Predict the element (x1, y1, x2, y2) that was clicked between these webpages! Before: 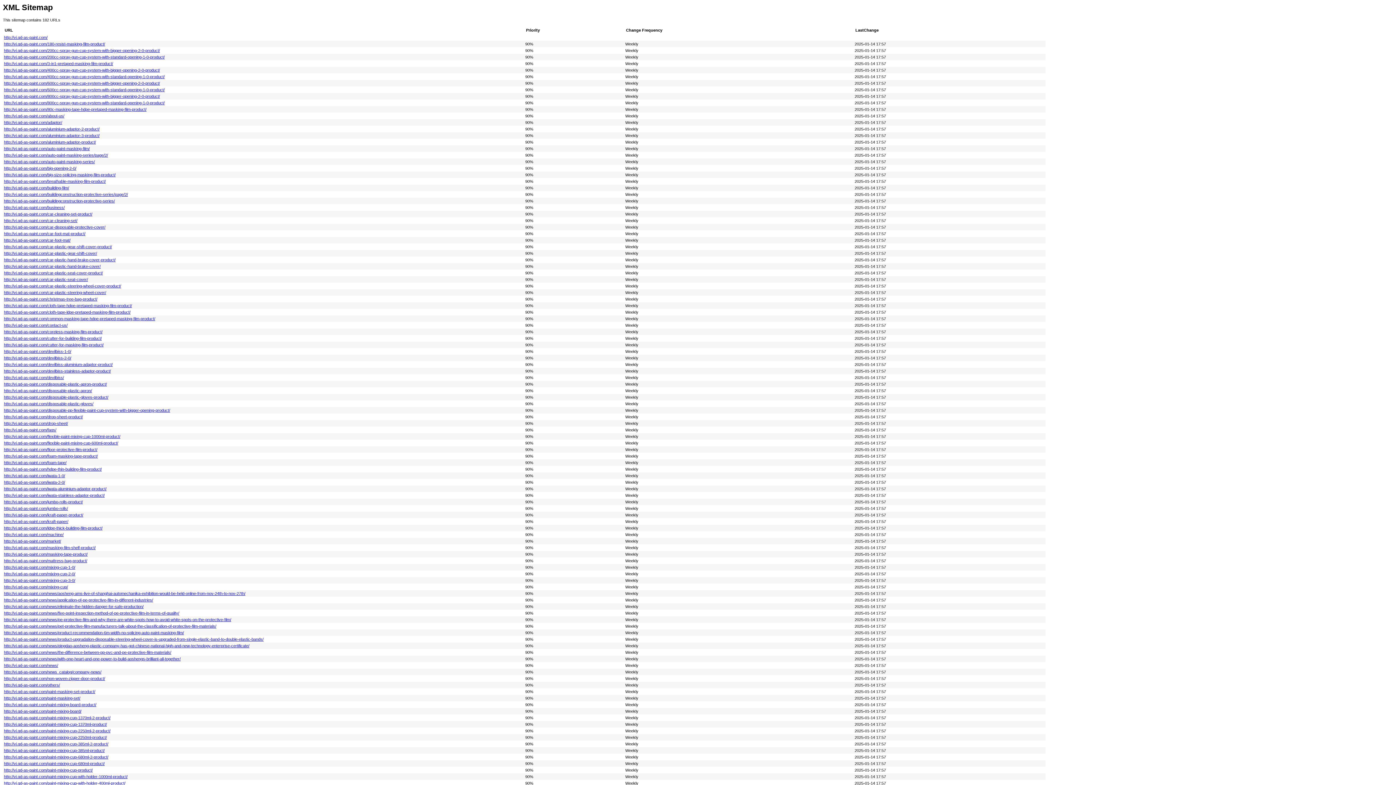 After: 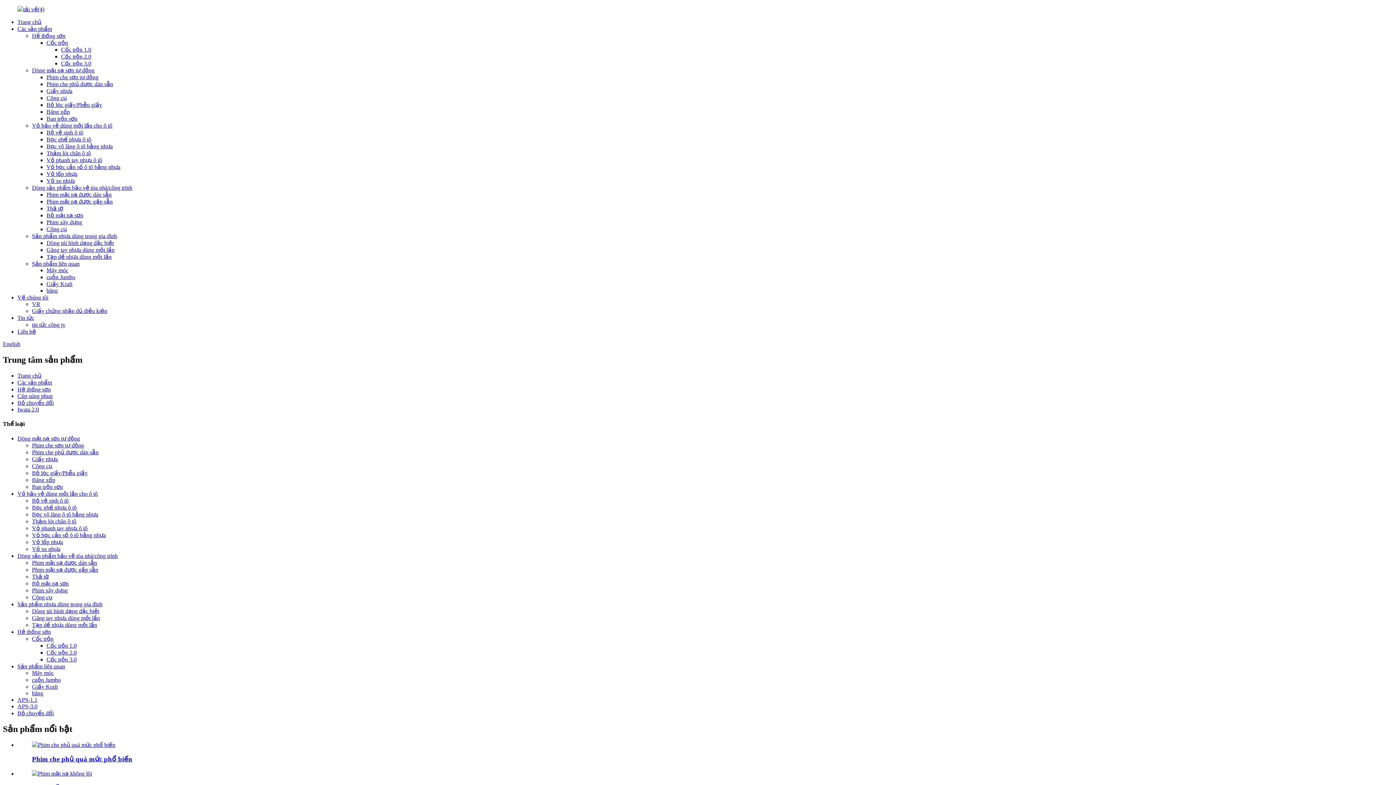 Action: bbox: (4, 480, 65, 484) label: http://vi.qd-as-paint.com/iwata-2-0/